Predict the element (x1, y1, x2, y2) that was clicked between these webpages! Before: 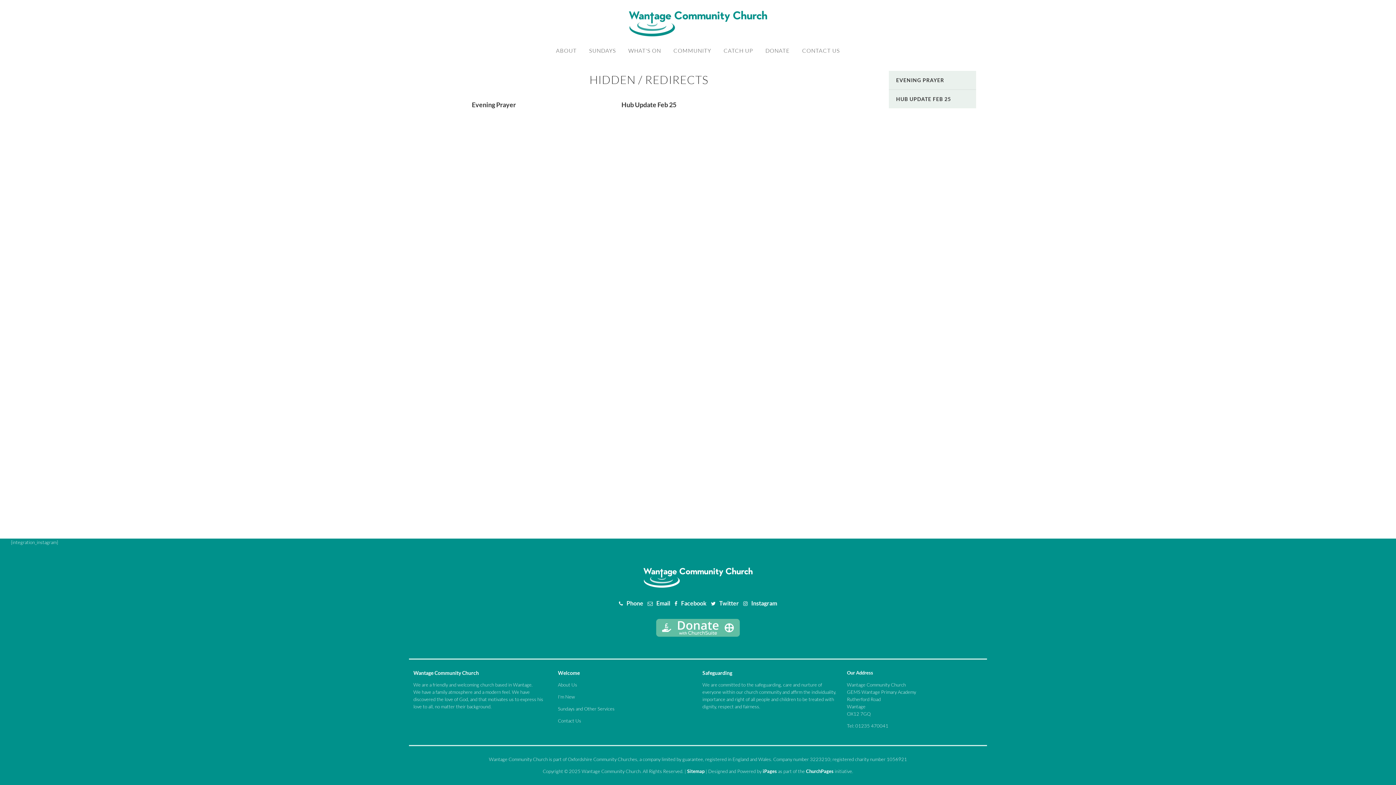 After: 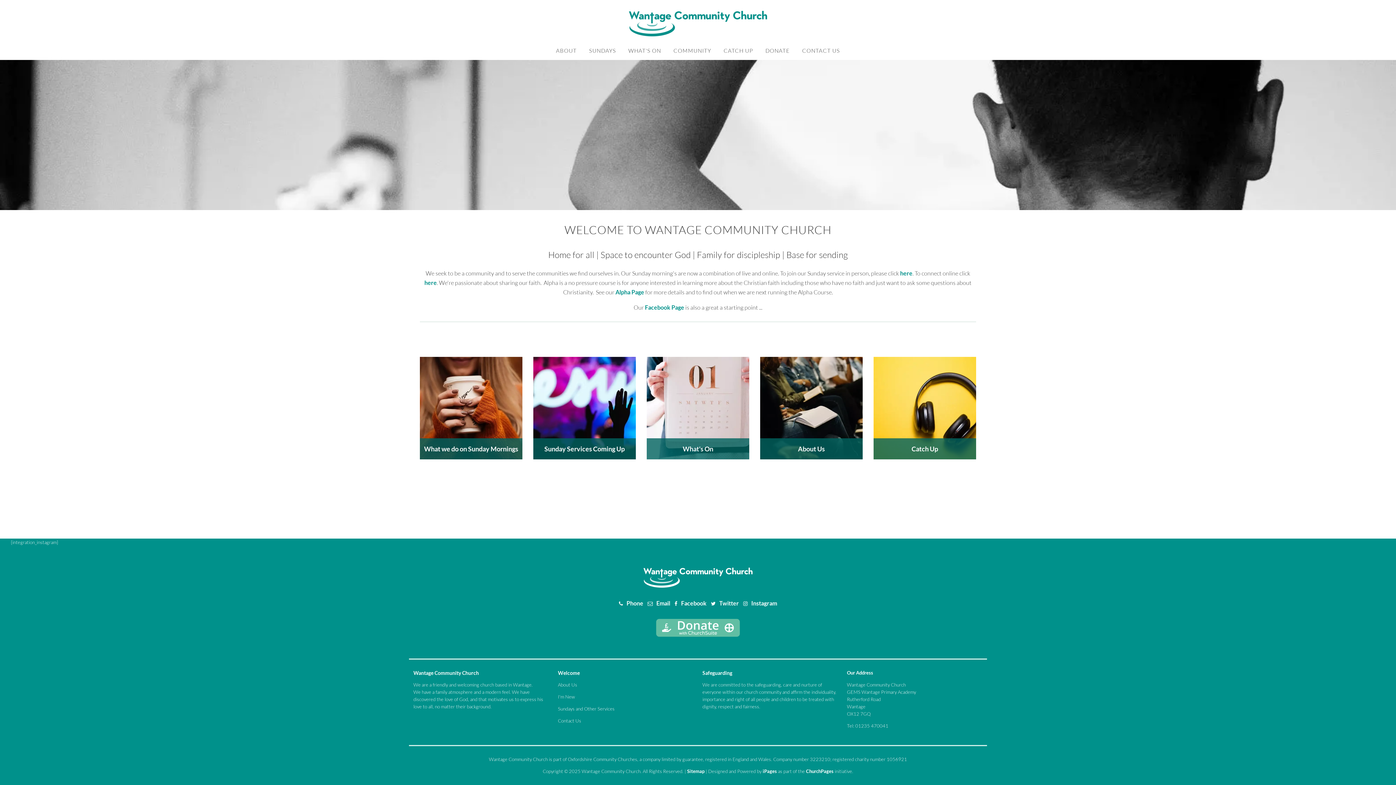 Action: bbox: (558, 670, 579, 676) label: Welcome